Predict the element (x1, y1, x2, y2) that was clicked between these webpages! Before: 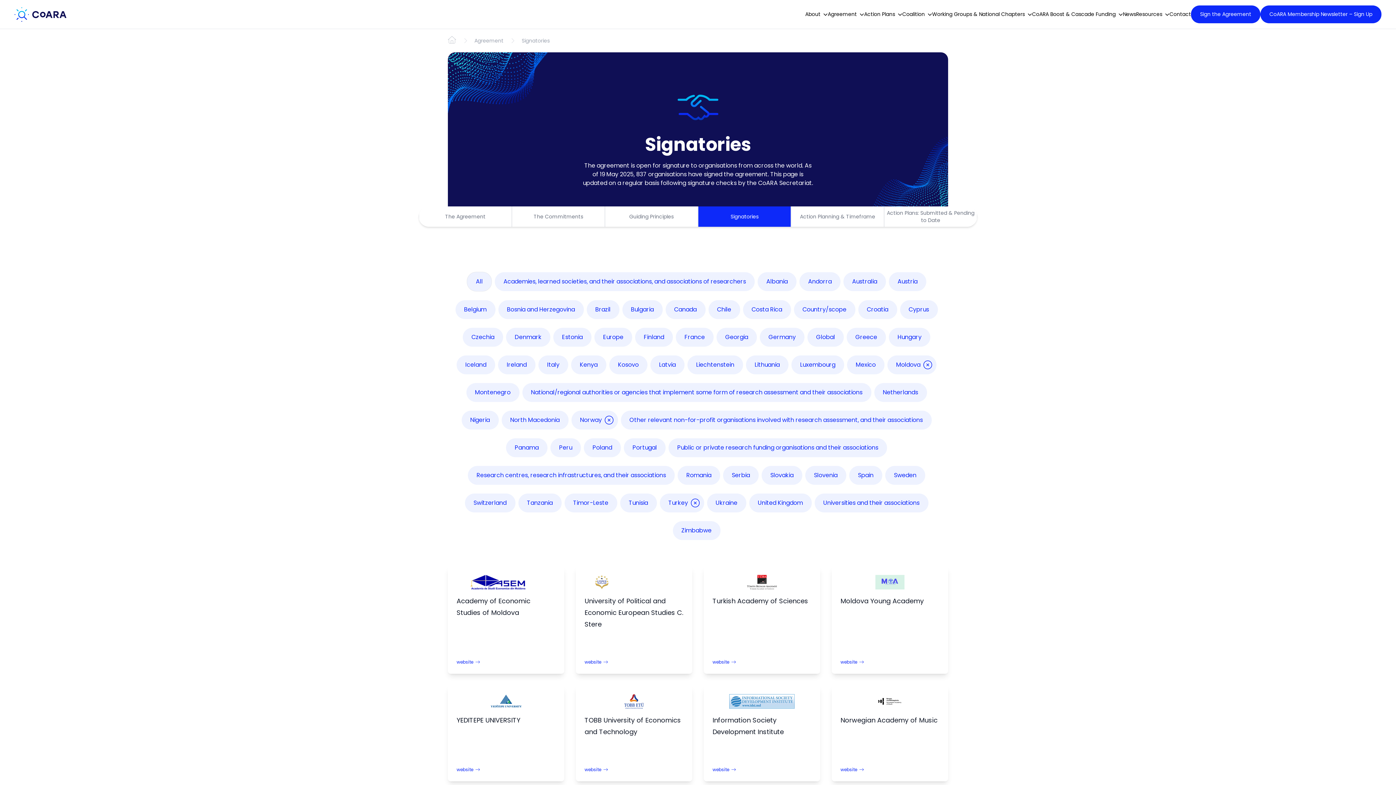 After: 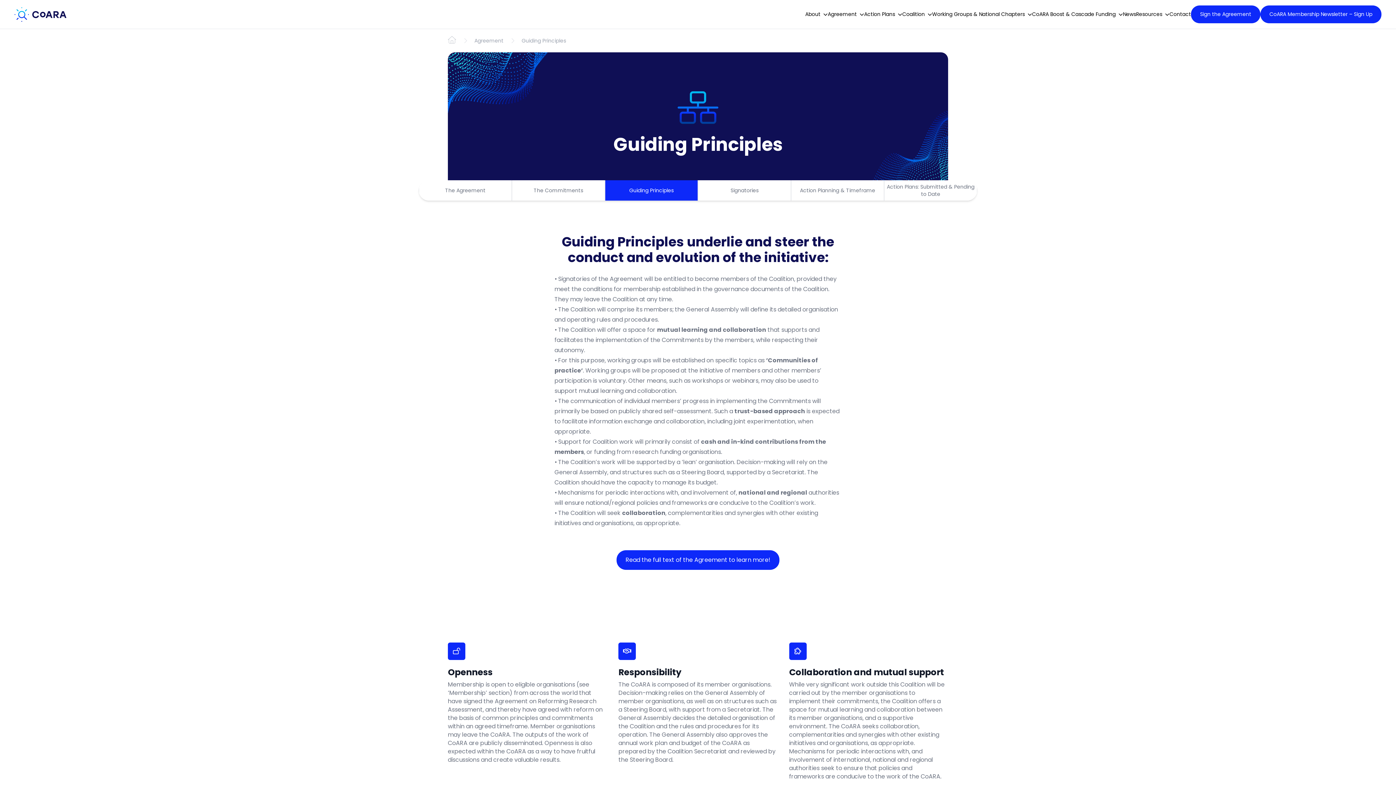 Action: bbox: (605, 206, 698, 226) label: Guiding Principles